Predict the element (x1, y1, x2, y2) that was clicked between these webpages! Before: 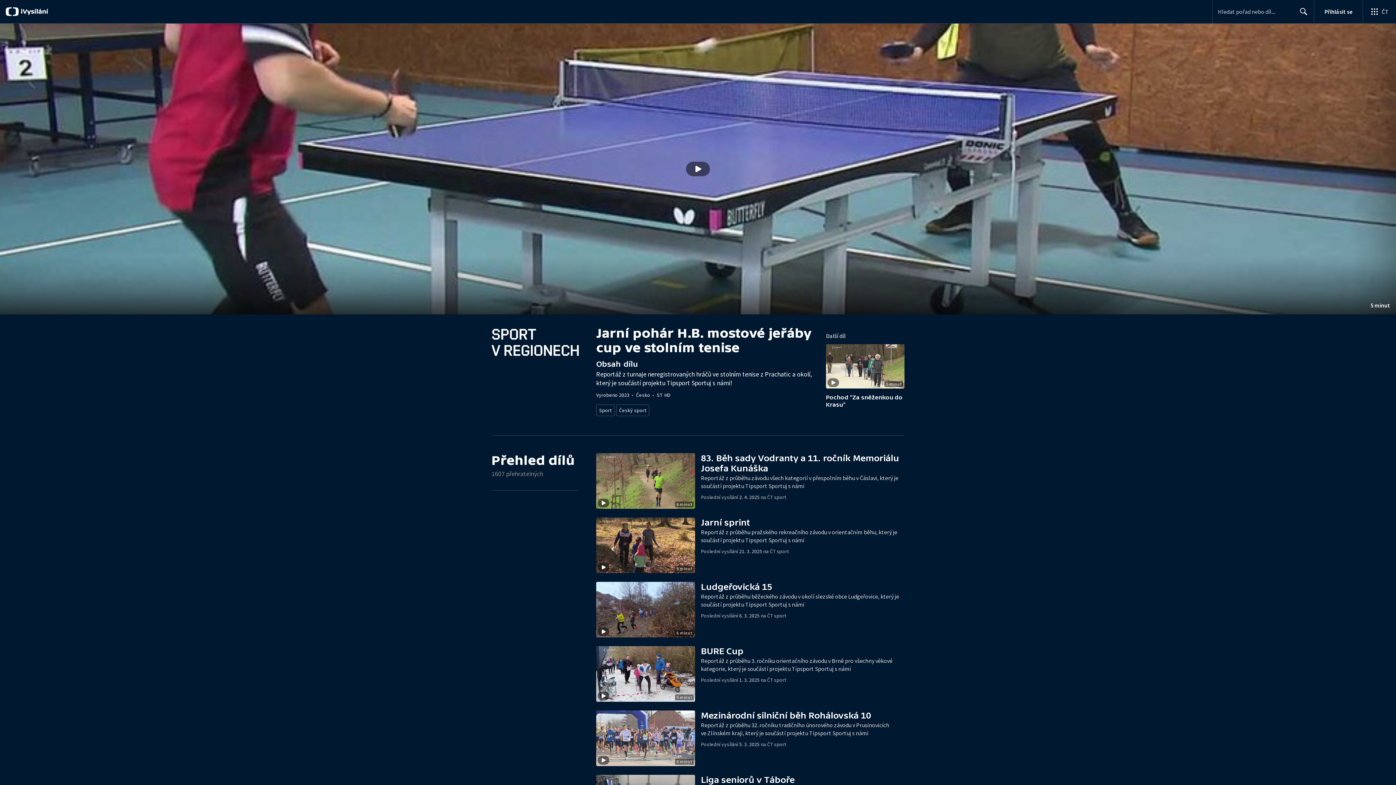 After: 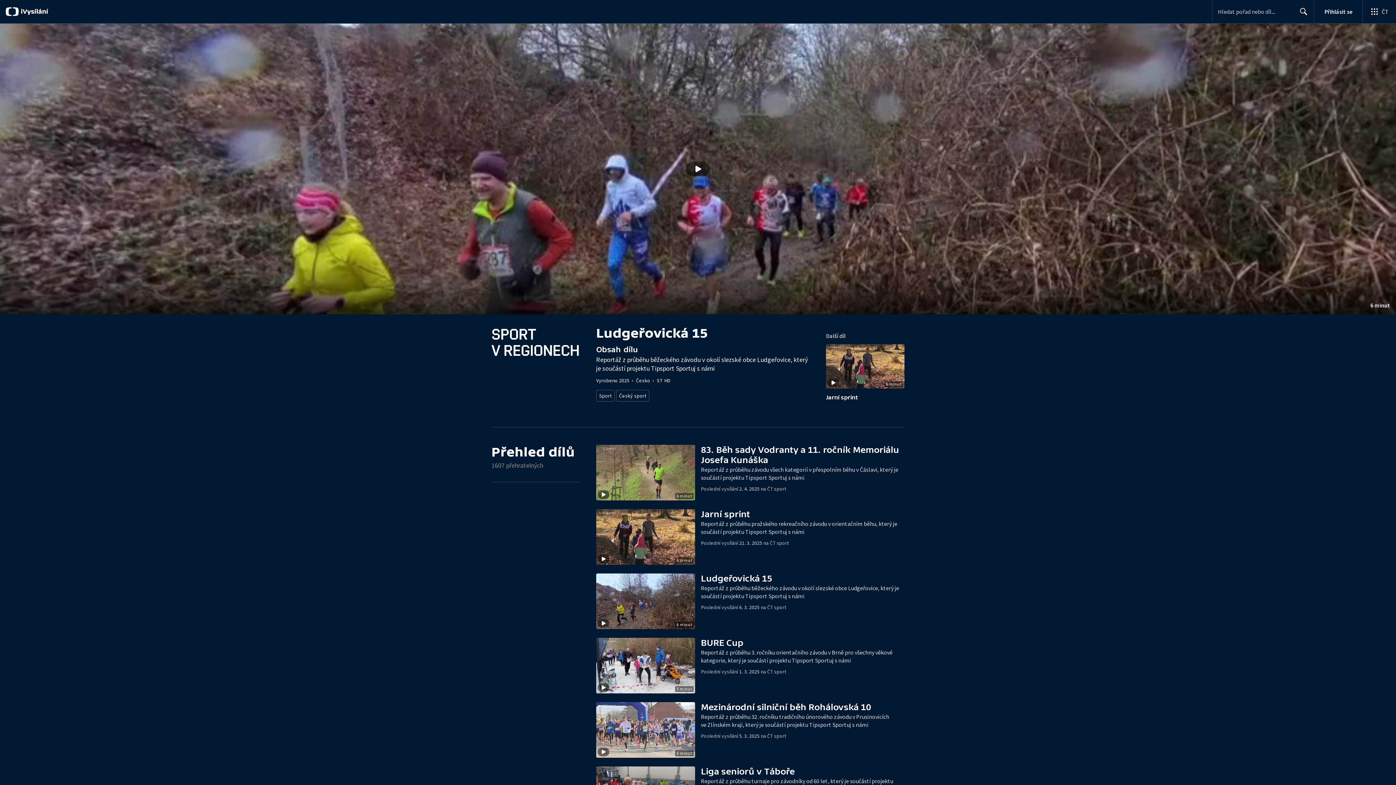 Action: label: Stopáž
6 minut bbox: (596, 582, 701, 637)